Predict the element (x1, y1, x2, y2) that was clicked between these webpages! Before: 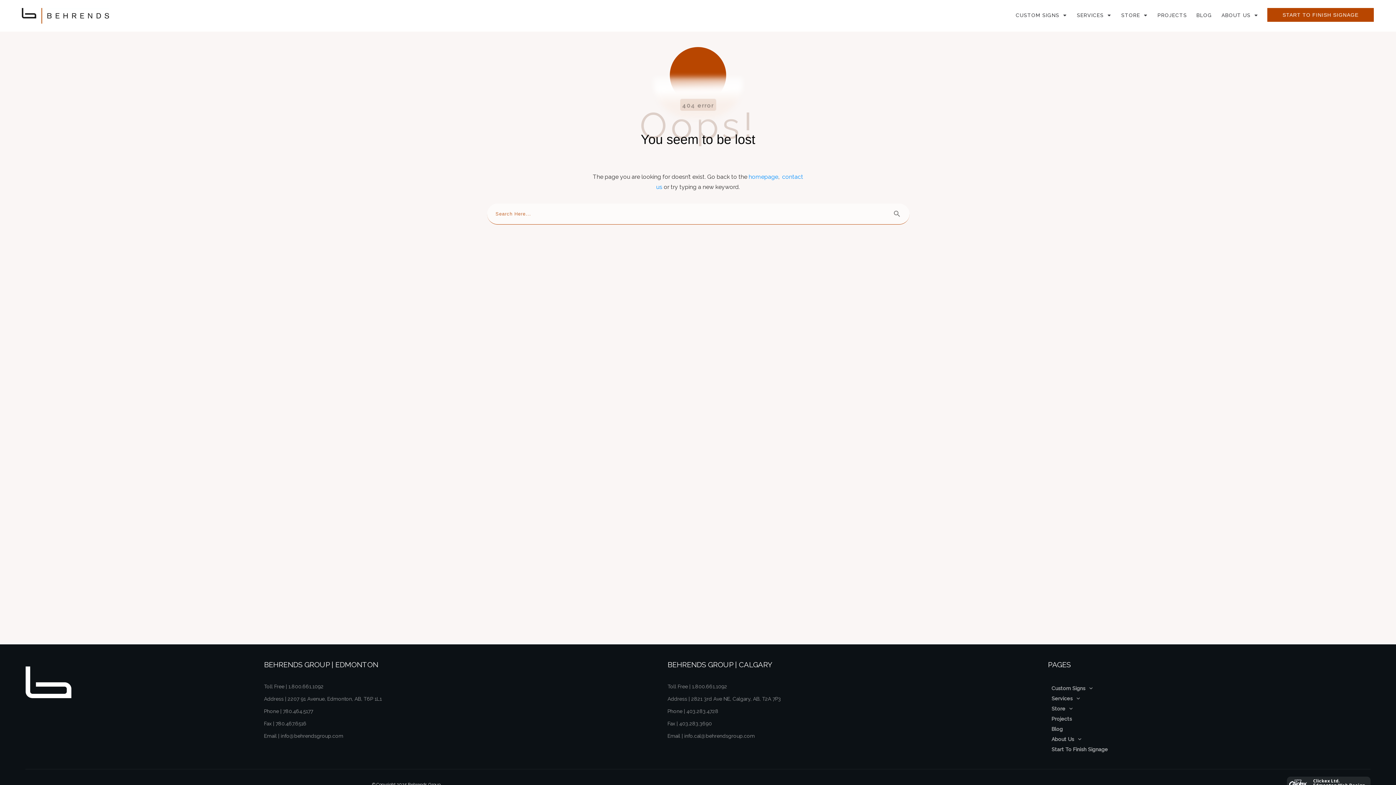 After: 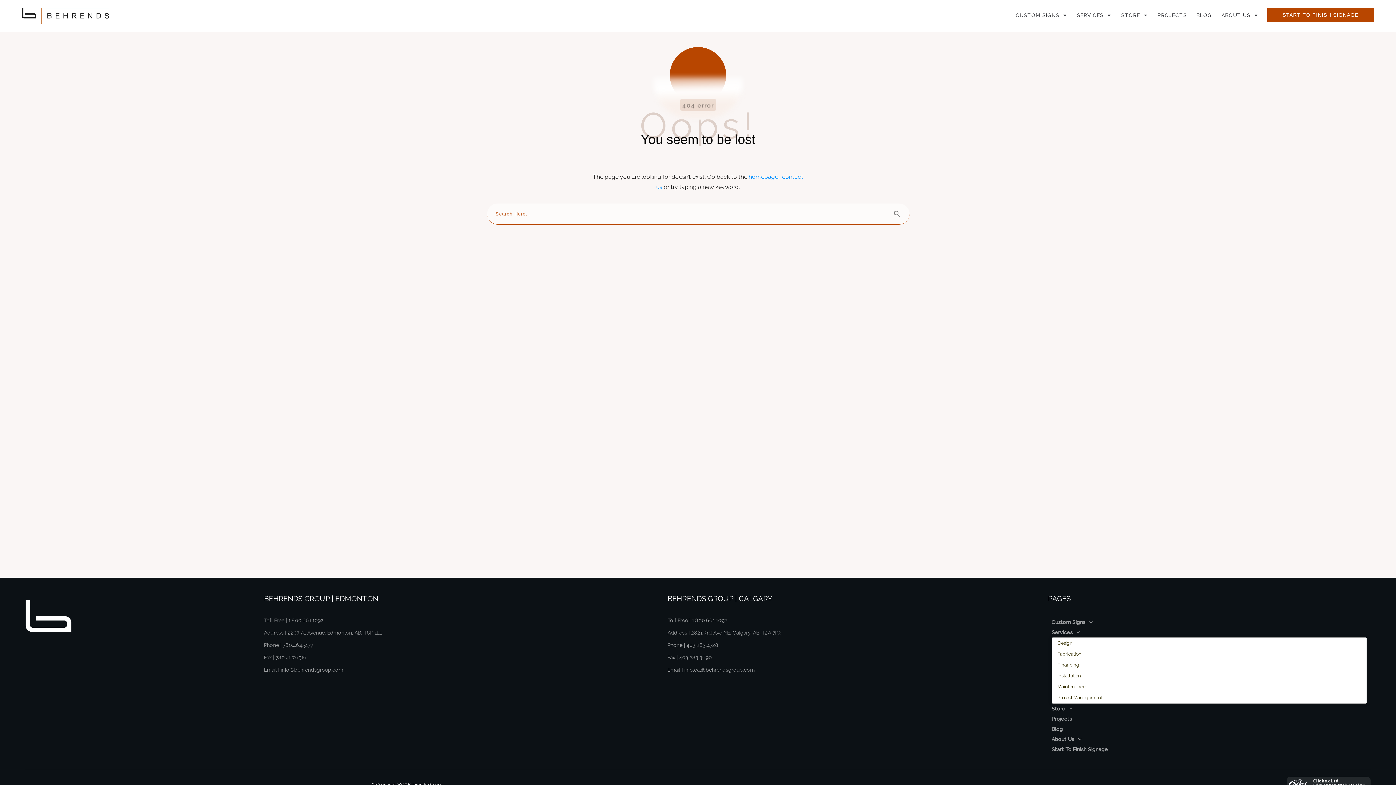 Action: bbox: (1051, 693, 1080, 703) label: Services